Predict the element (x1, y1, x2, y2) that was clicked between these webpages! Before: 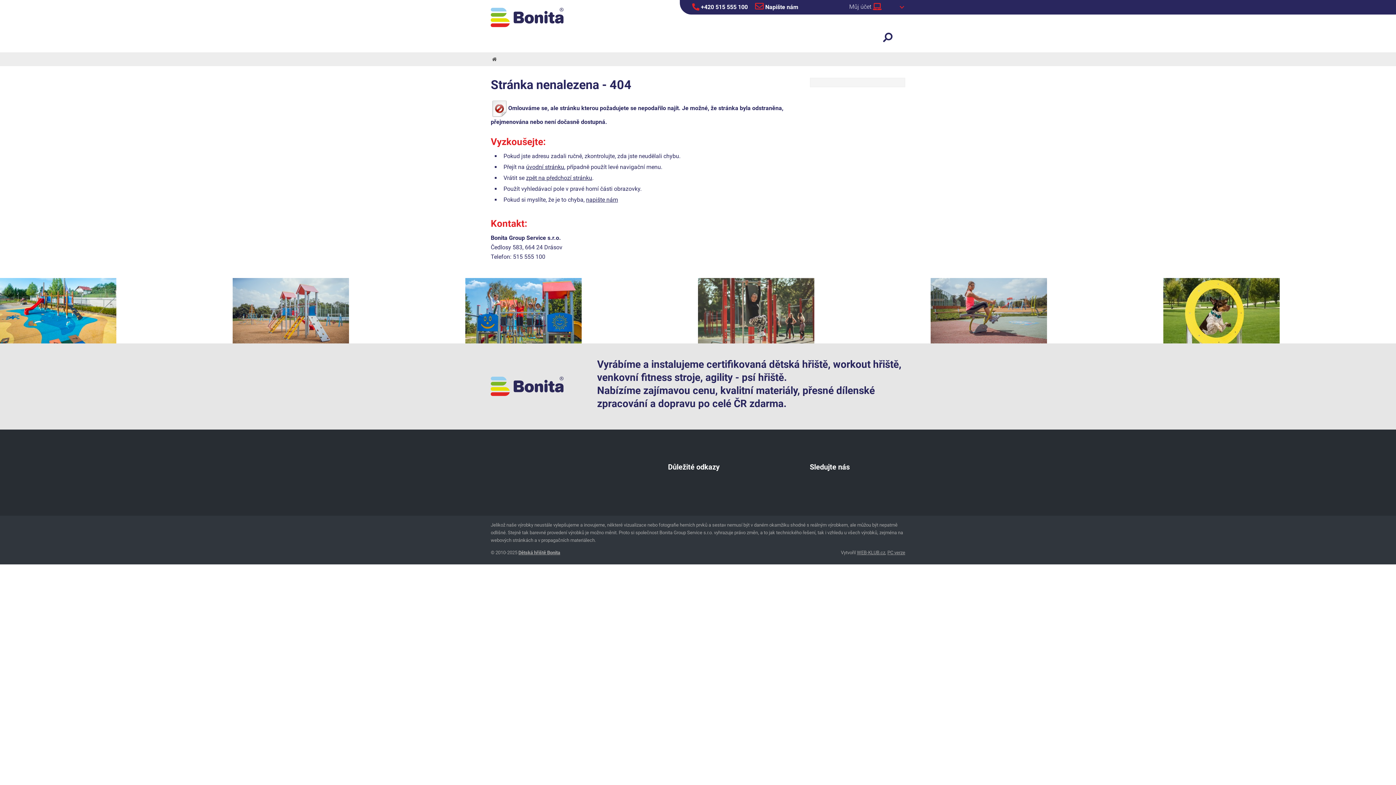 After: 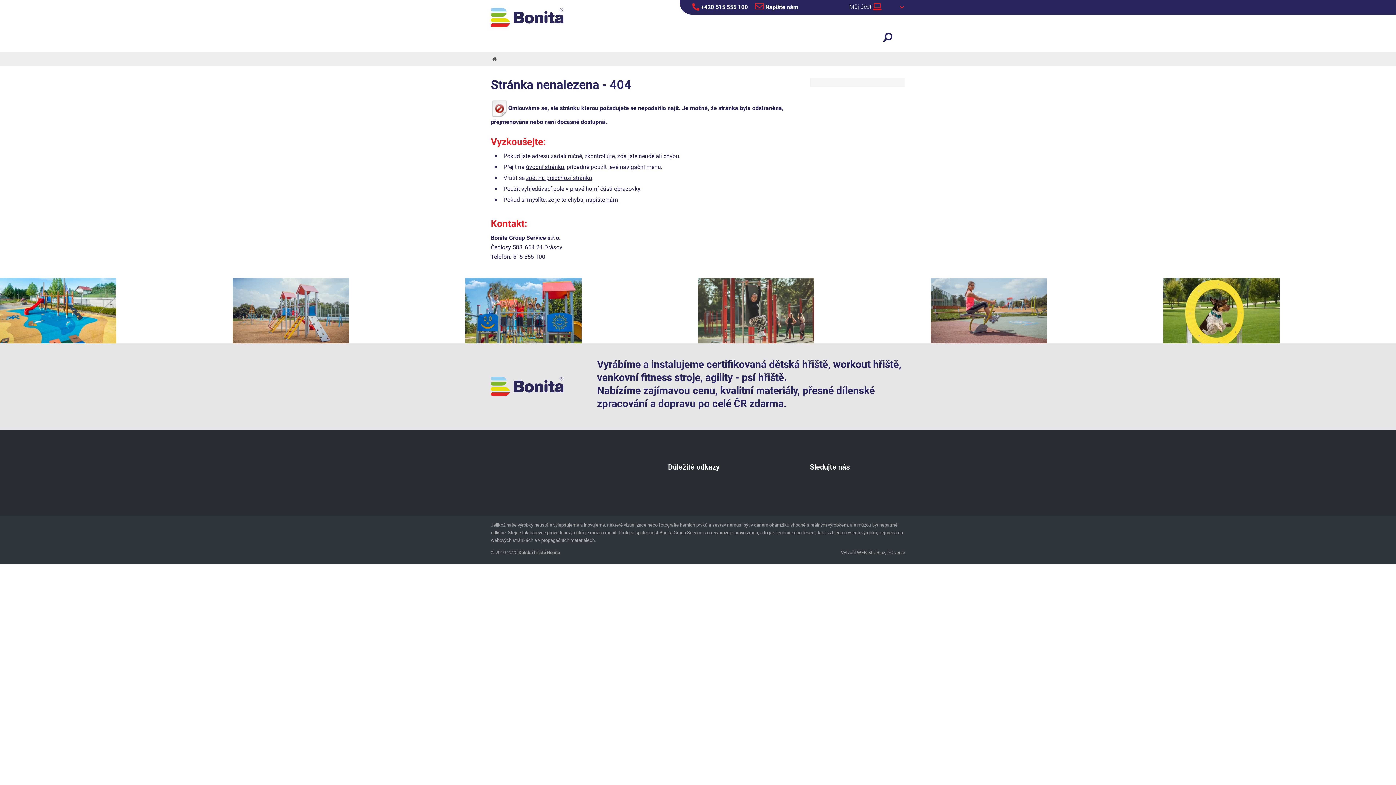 Action: bbox: (518, 550, 560, 555) label: Dětská hřiště Bonita